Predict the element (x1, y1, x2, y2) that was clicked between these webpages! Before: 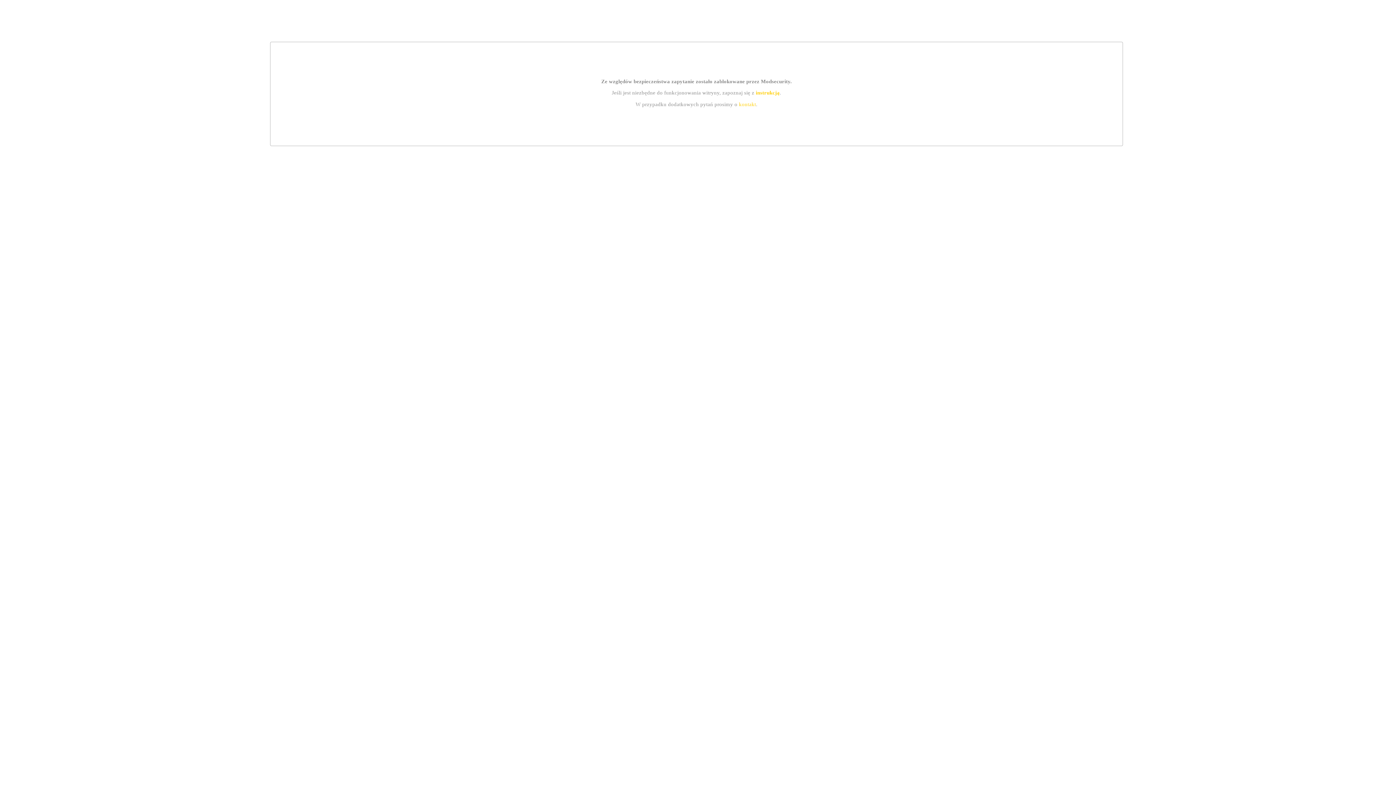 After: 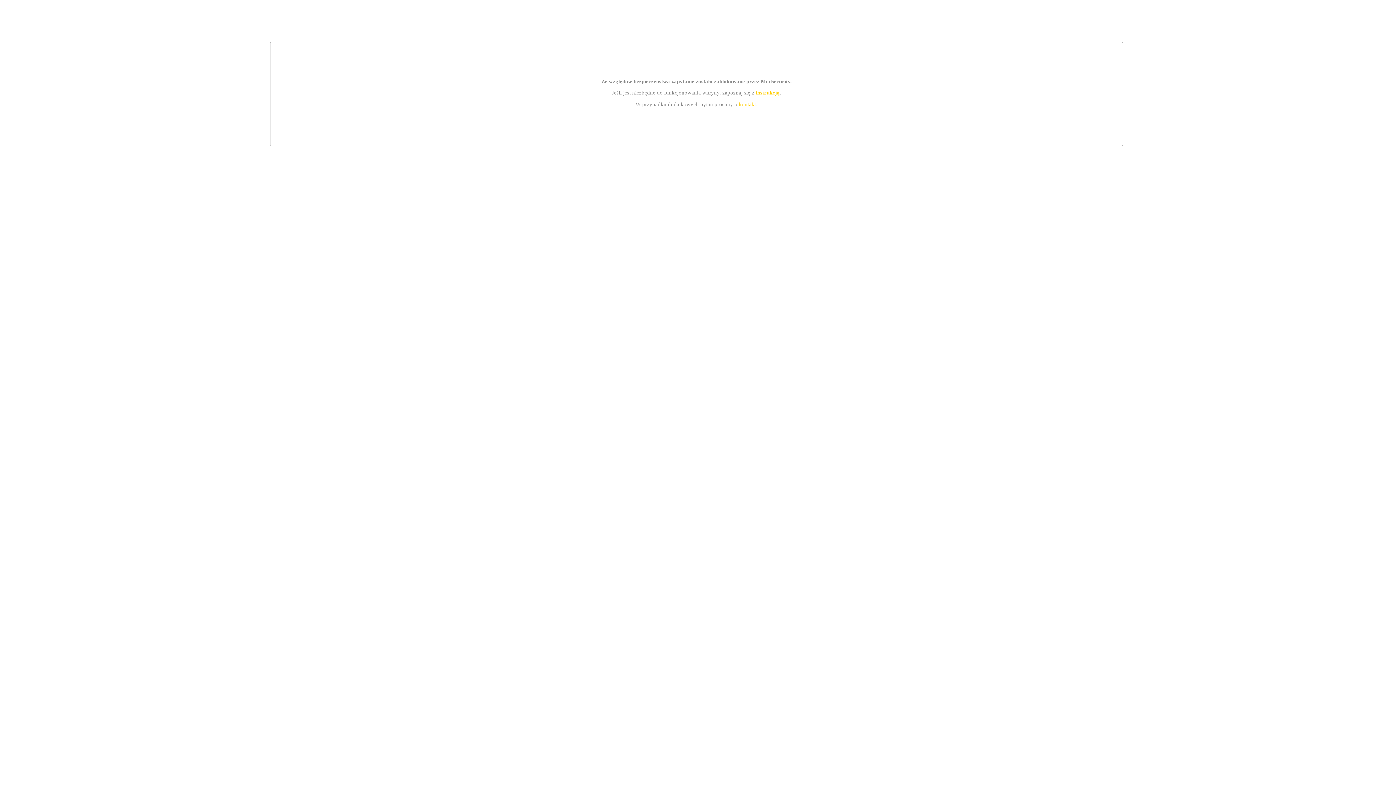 Action: label: instrukcją bbox: (755, 89, 779, 95)